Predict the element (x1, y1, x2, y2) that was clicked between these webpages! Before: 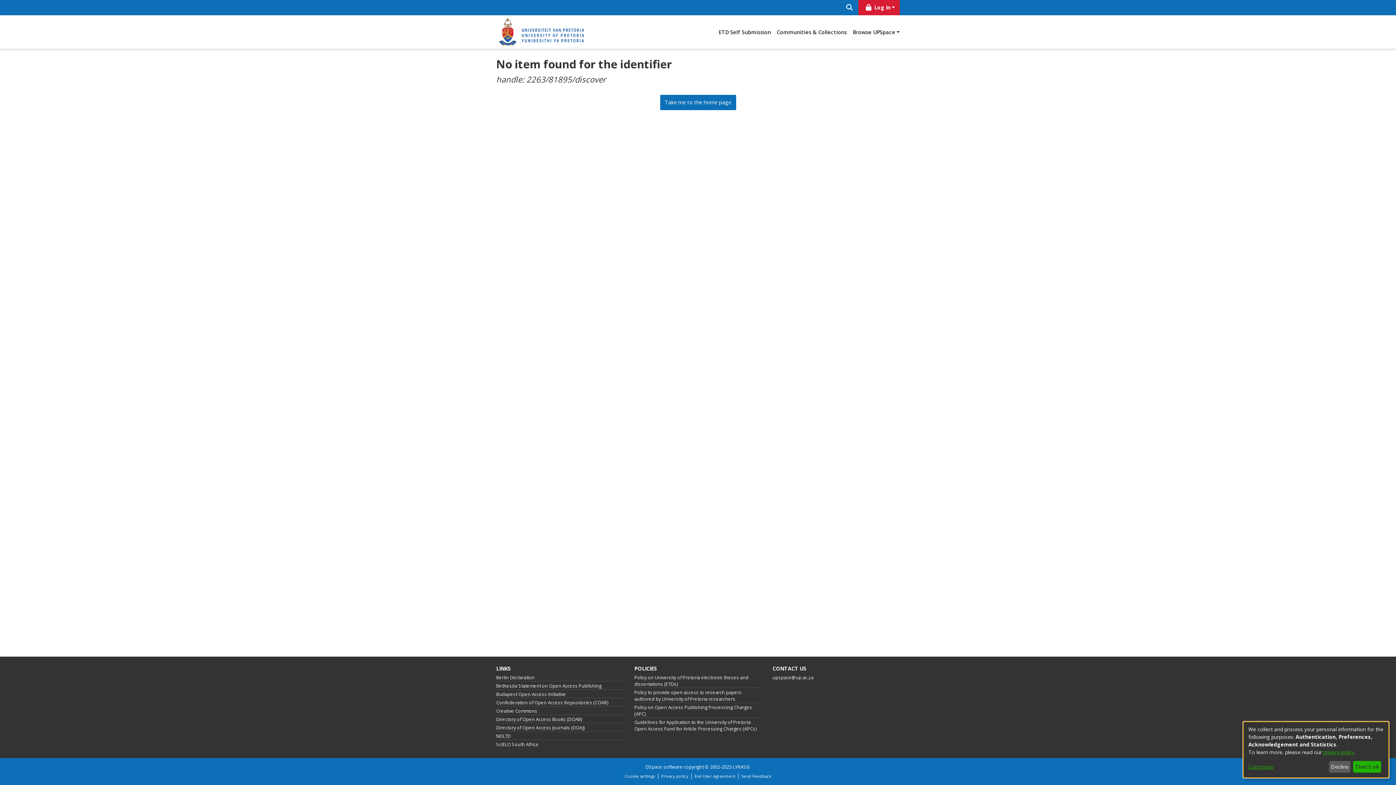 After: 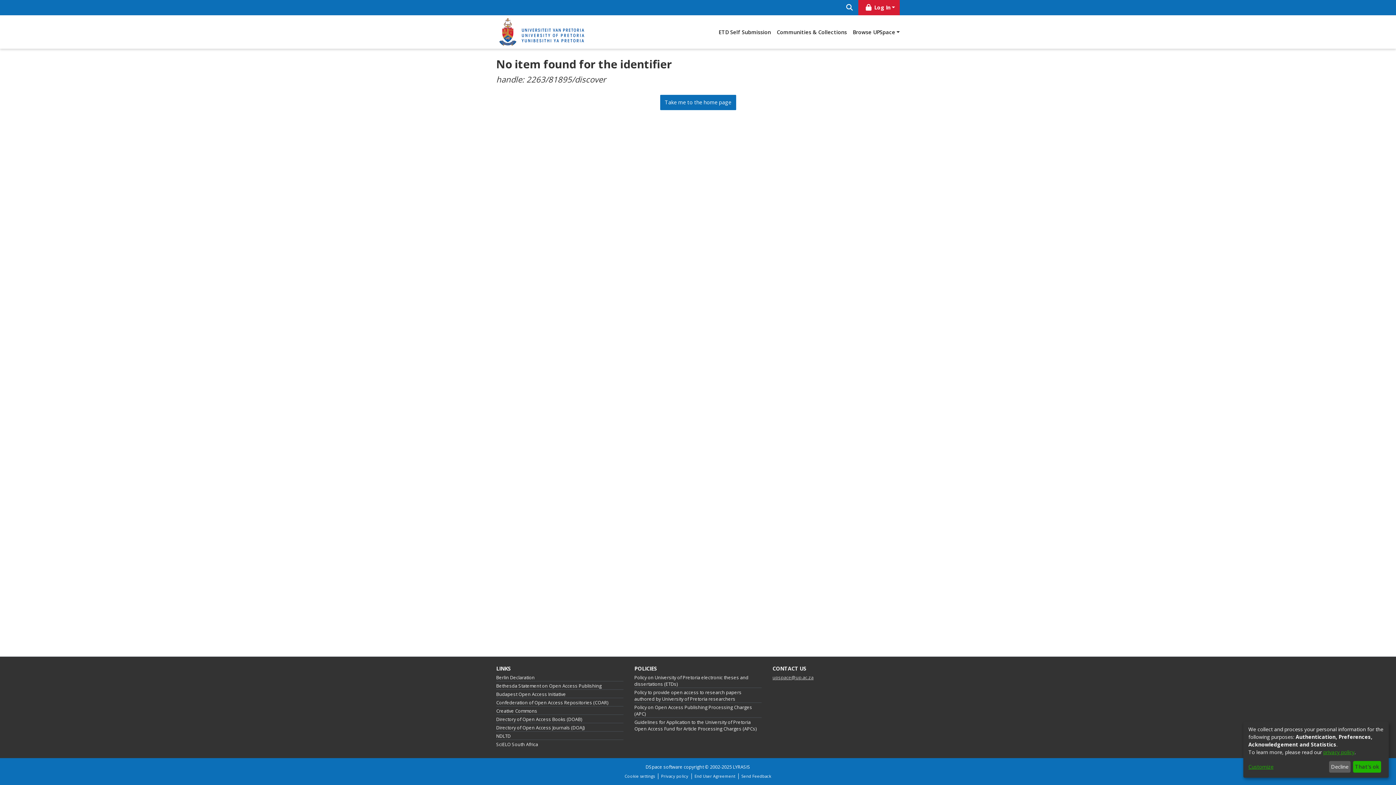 Action: bbox: (772, 674, 813, 681) label: upspace@up.ac.za